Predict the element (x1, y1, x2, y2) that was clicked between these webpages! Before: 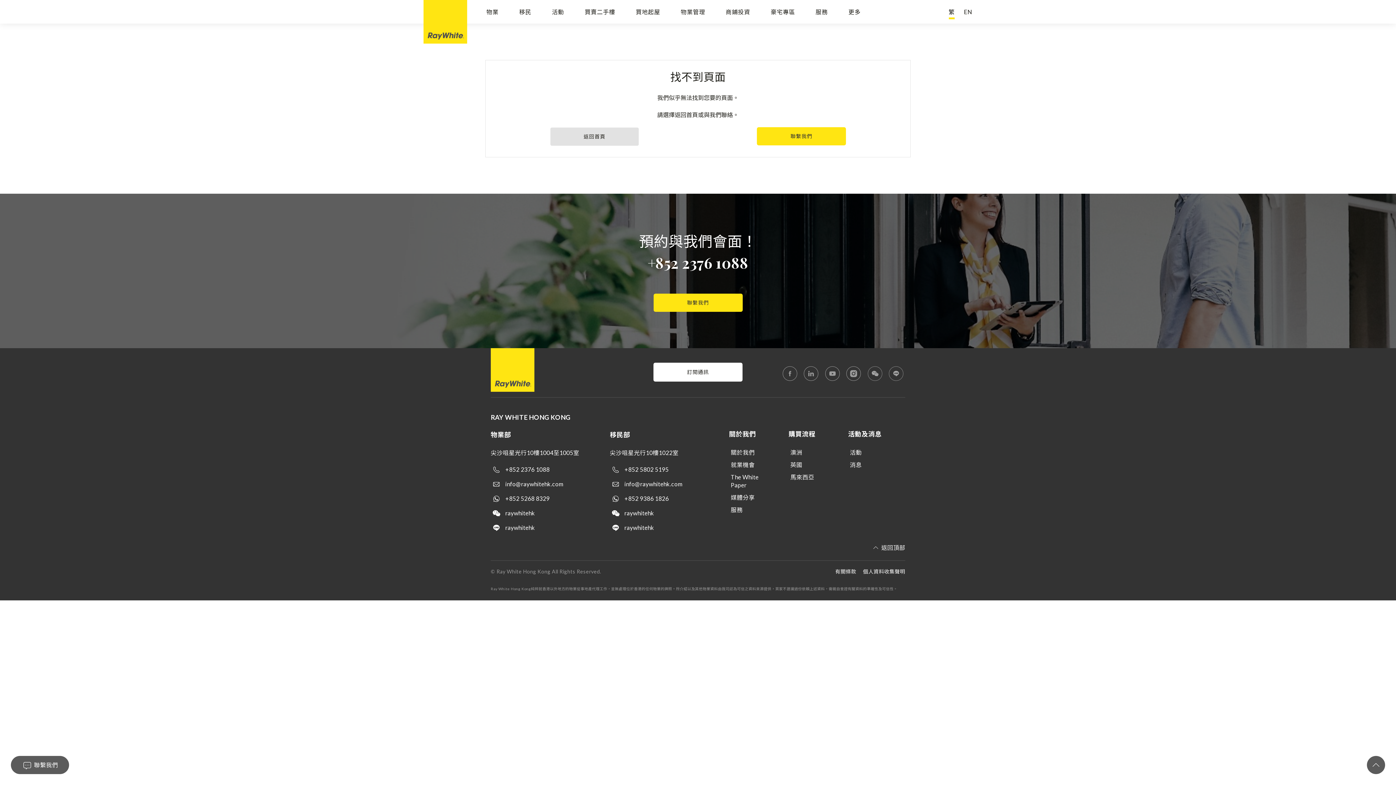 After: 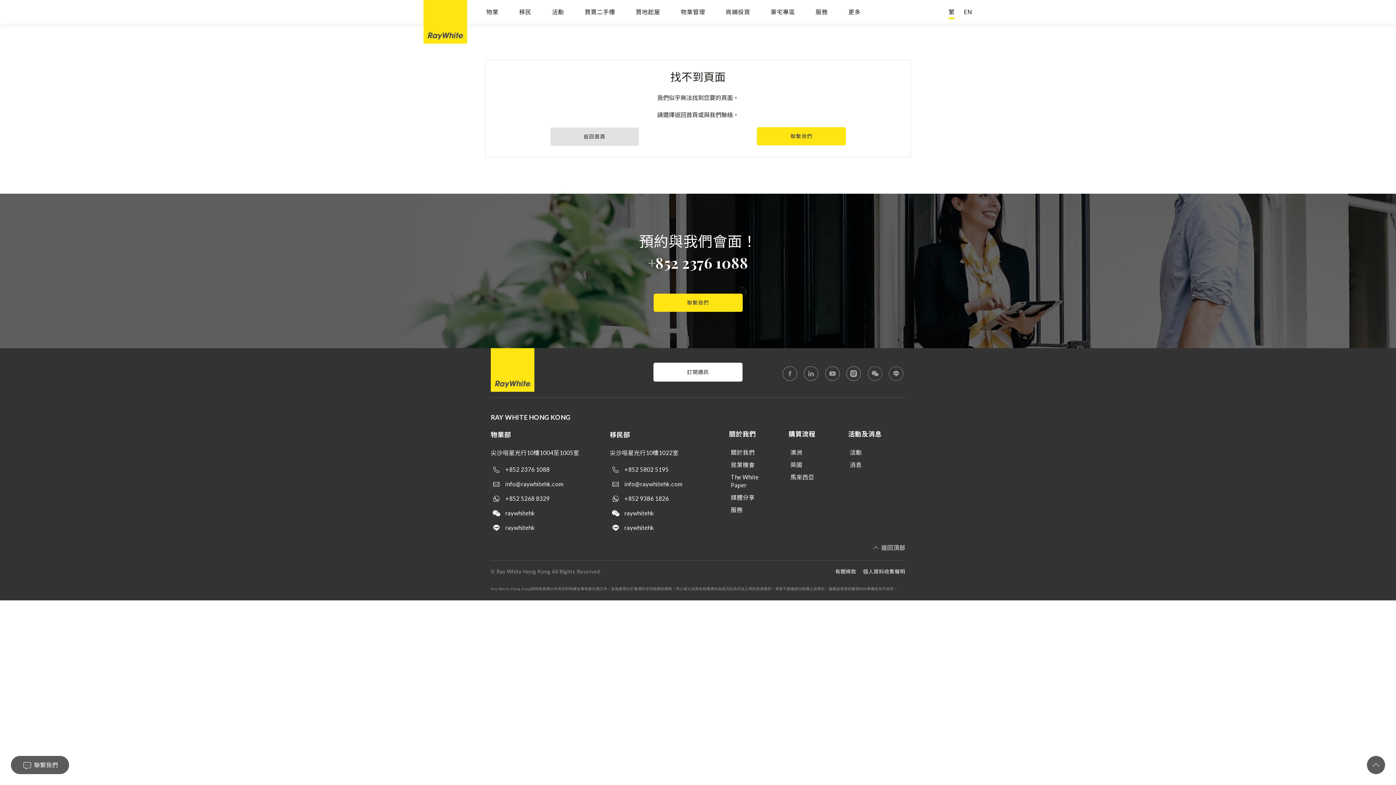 Action: label: raywhitehk bbox: (505, 524, 535, 531)